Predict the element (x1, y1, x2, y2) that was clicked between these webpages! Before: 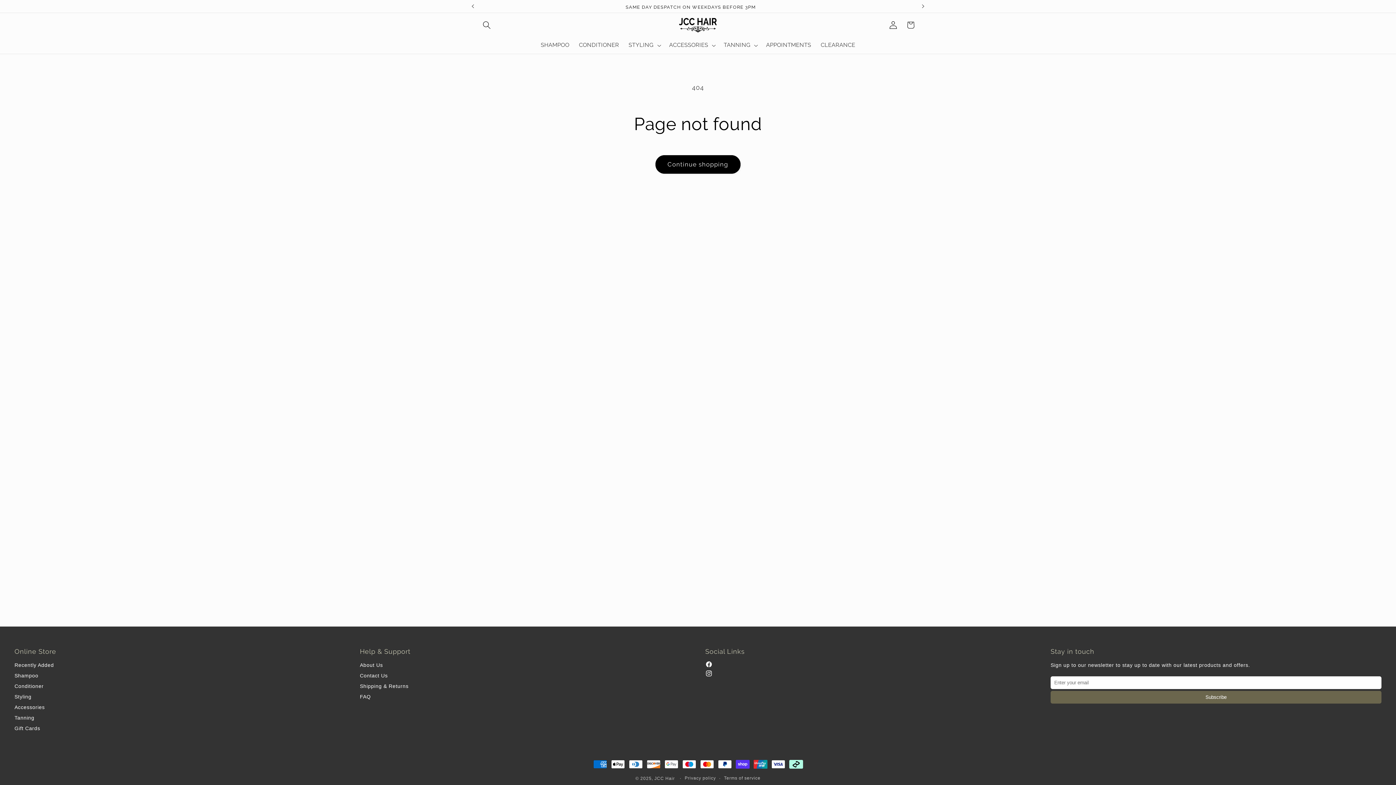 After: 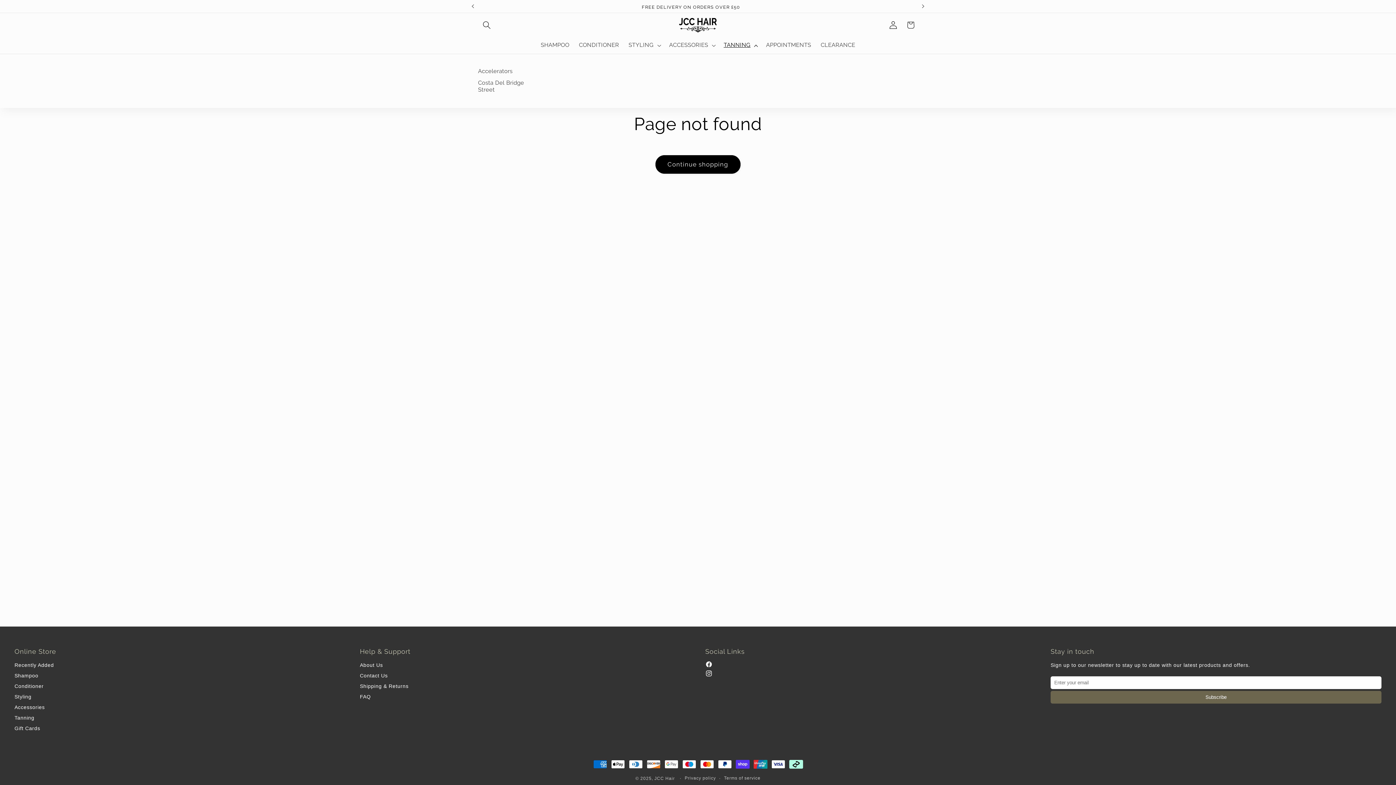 Action: label: TANNING bbox: (719, 37, 761, 53)